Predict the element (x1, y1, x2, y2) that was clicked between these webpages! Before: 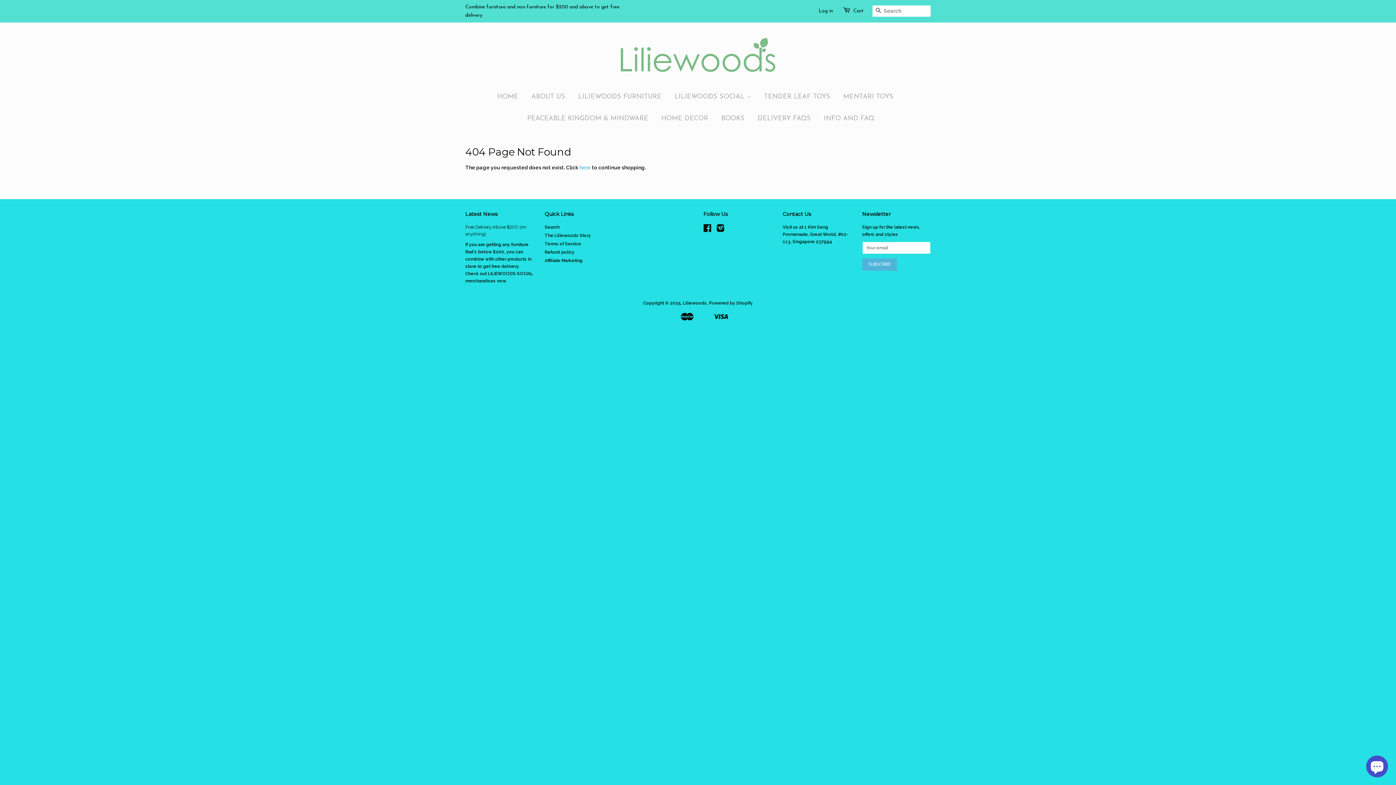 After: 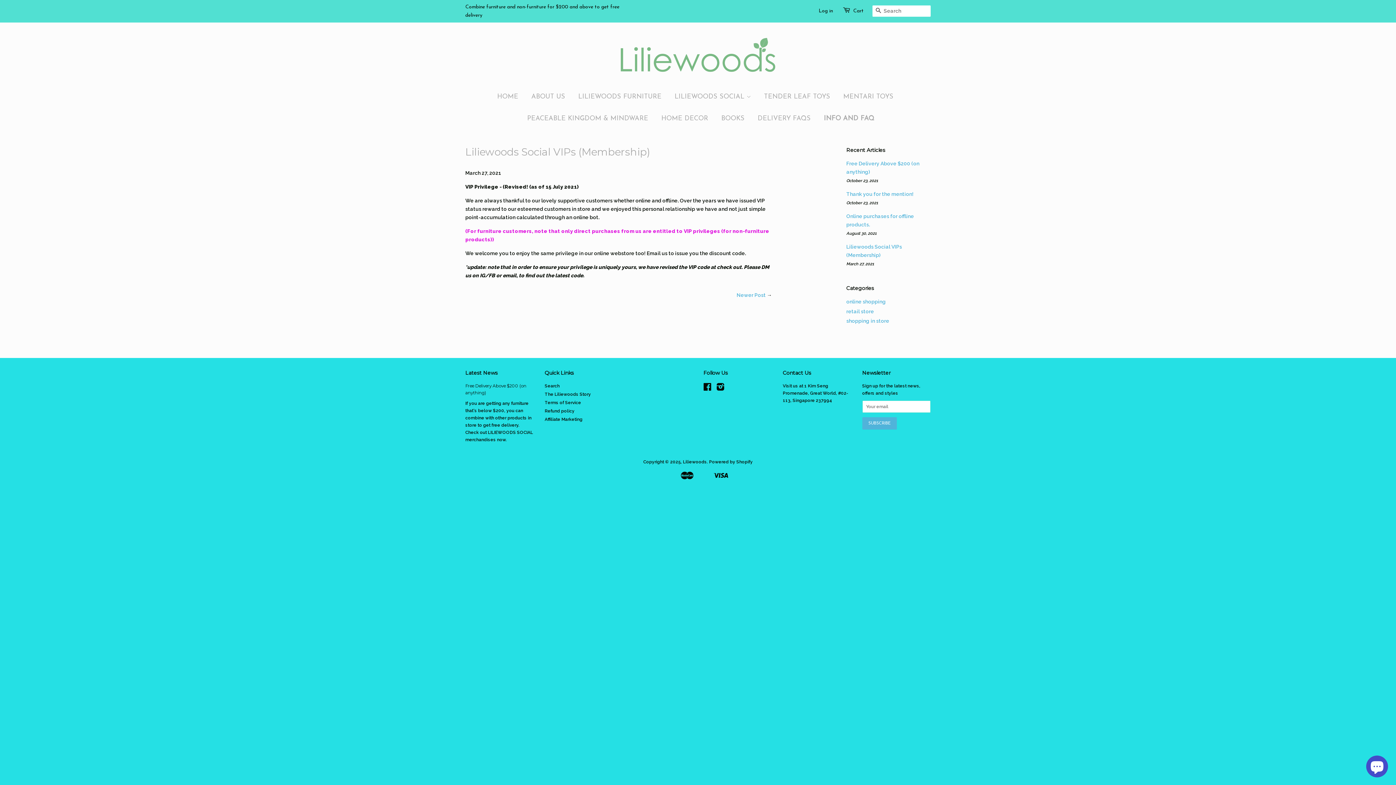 Action: label: INFO AND FAQ bbox: (818, 108, 874, 129)